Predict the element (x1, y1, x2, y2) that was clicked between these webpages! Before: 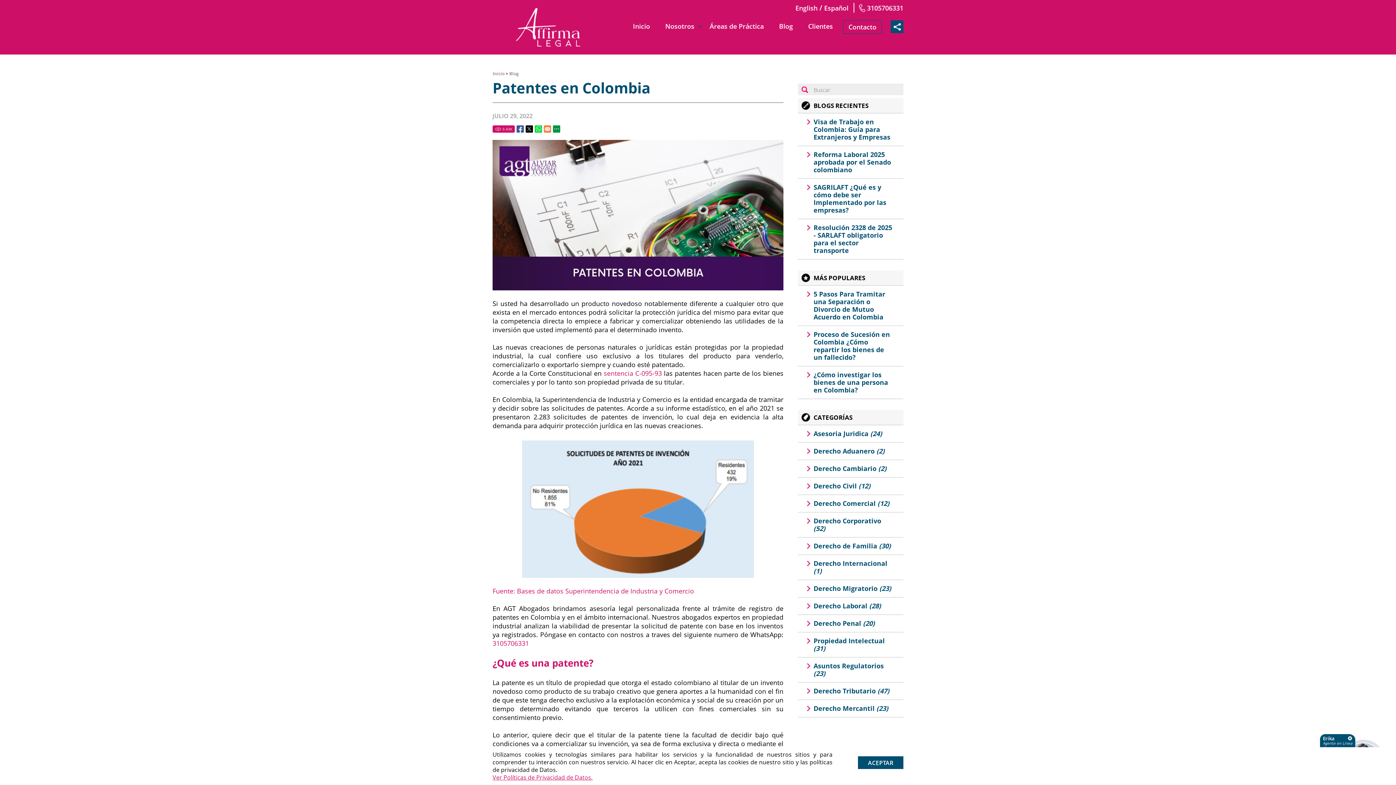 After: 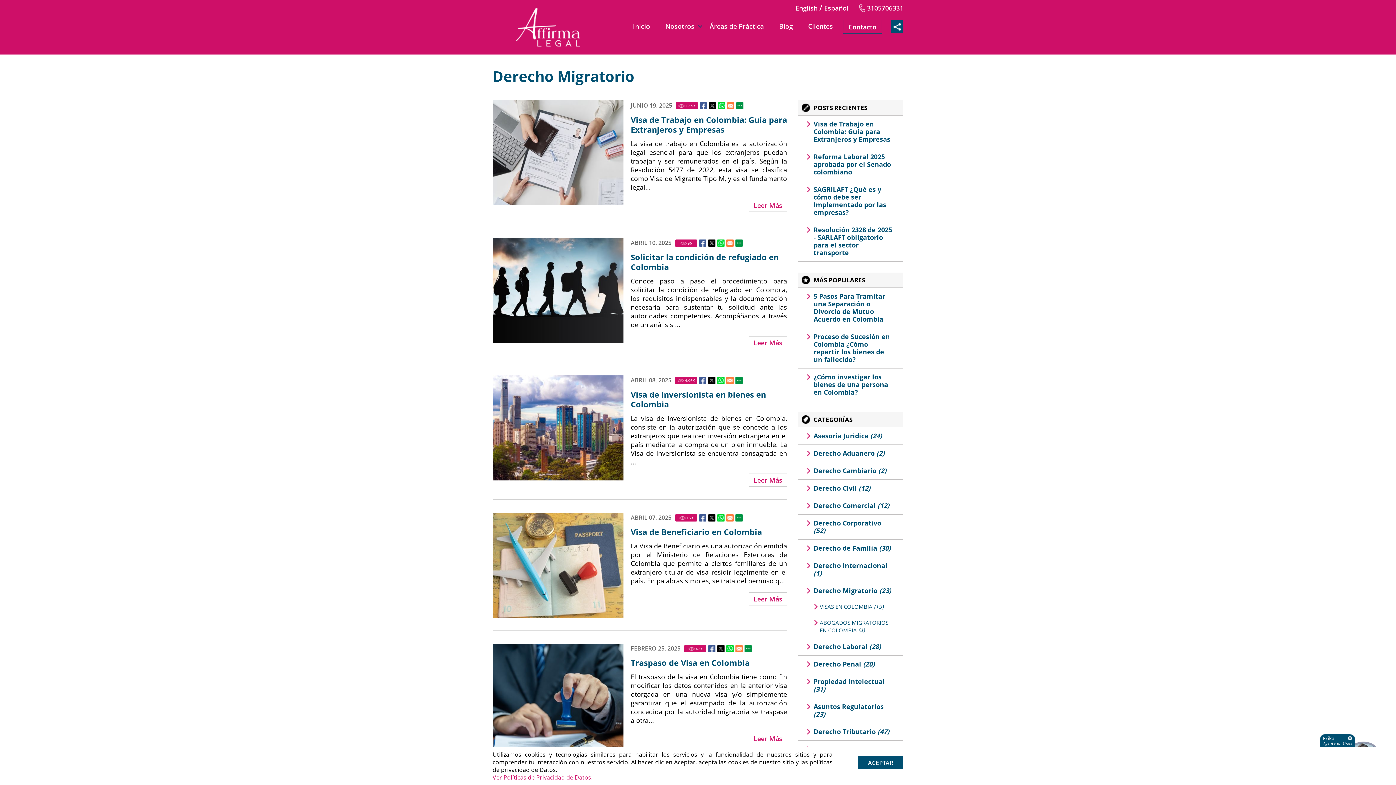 Action: label: Derecho Migratorio (23) bbox: (798, 581, 903, 596)